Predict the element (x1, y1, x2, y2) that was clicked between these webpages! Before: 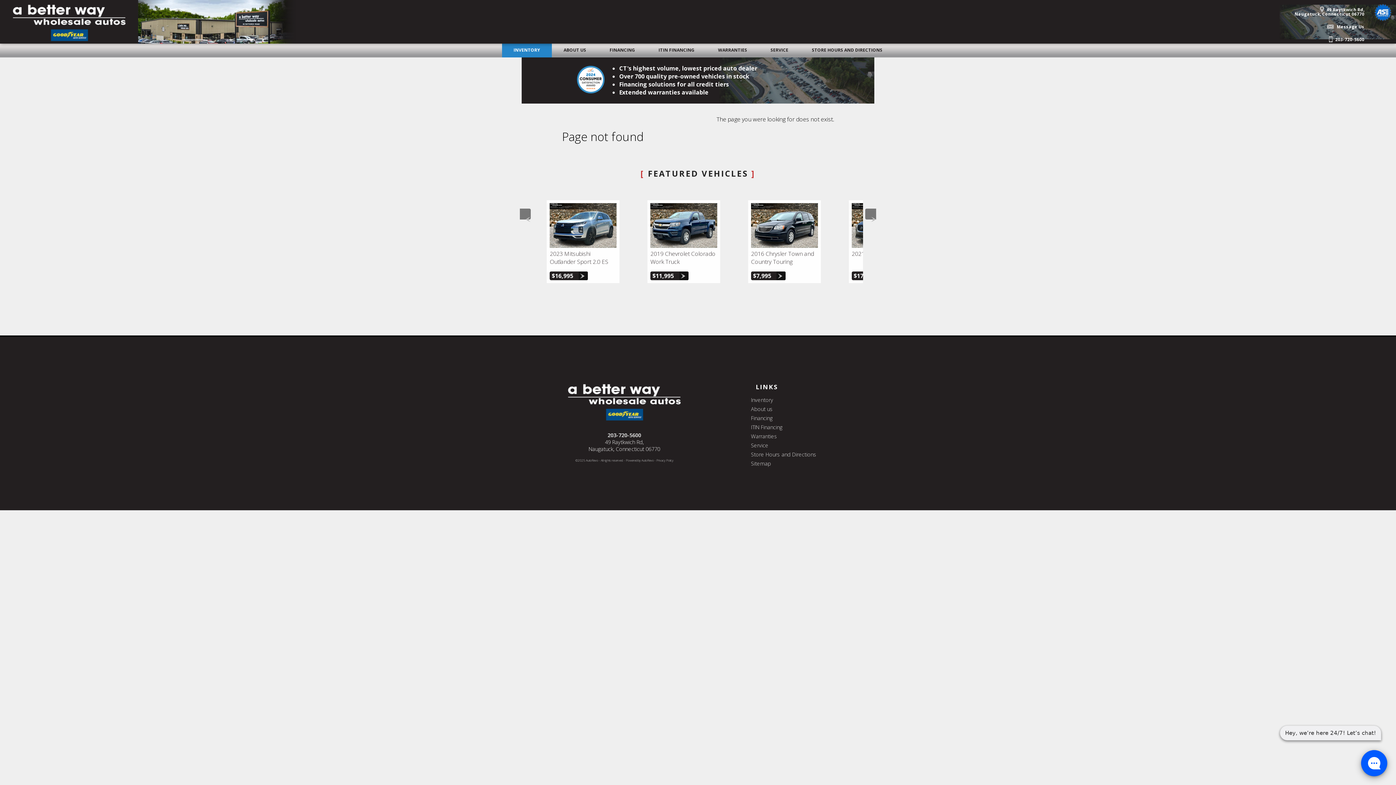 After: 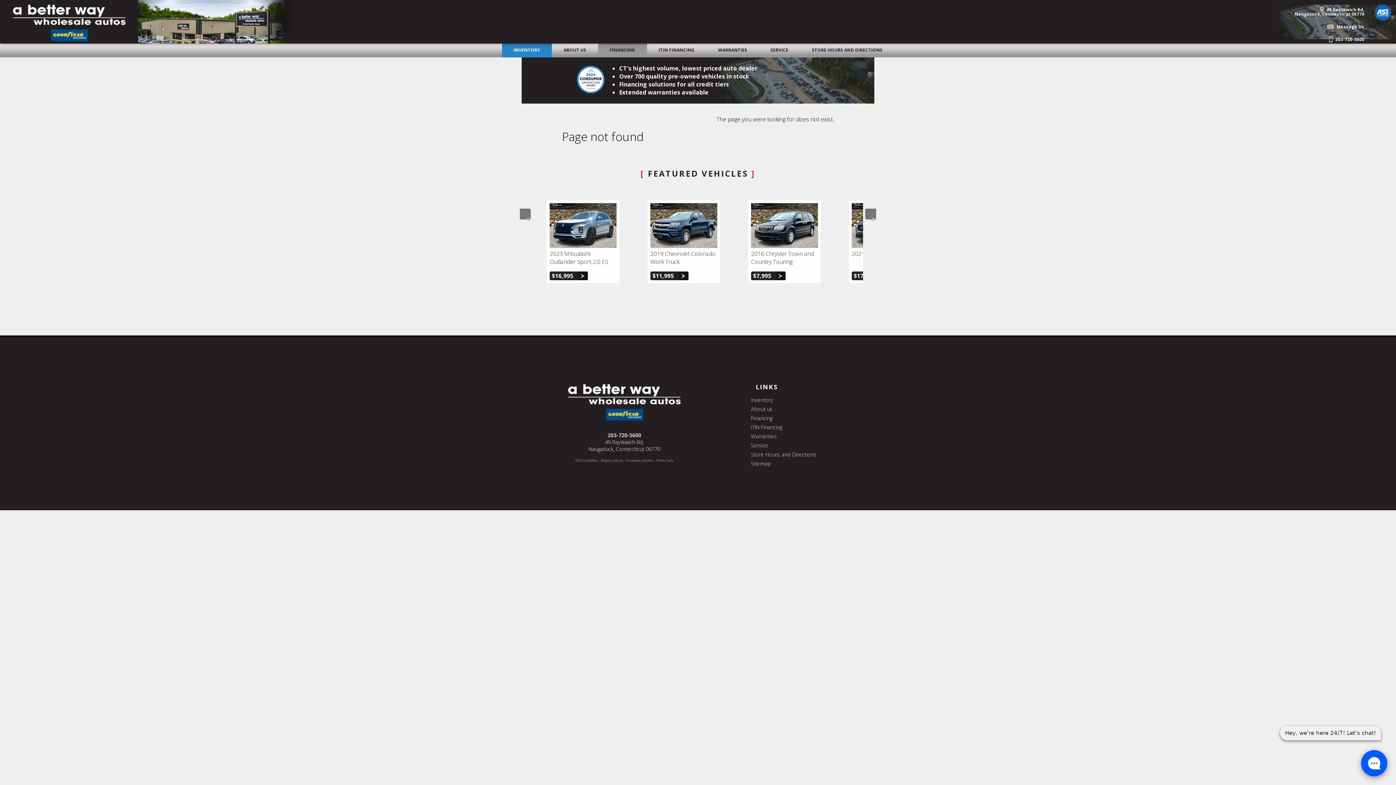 Action: label: Financing bbox: (598, 43, 646, 57)